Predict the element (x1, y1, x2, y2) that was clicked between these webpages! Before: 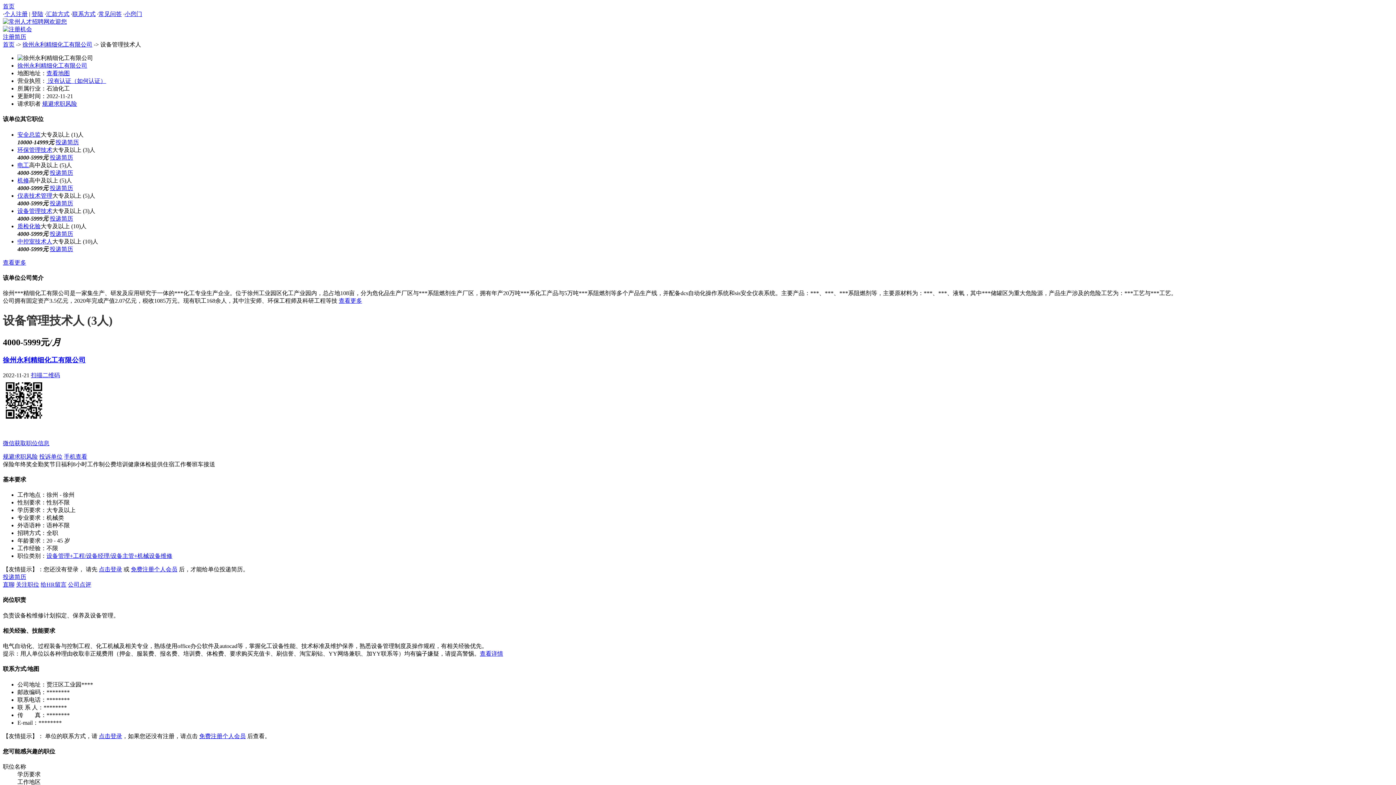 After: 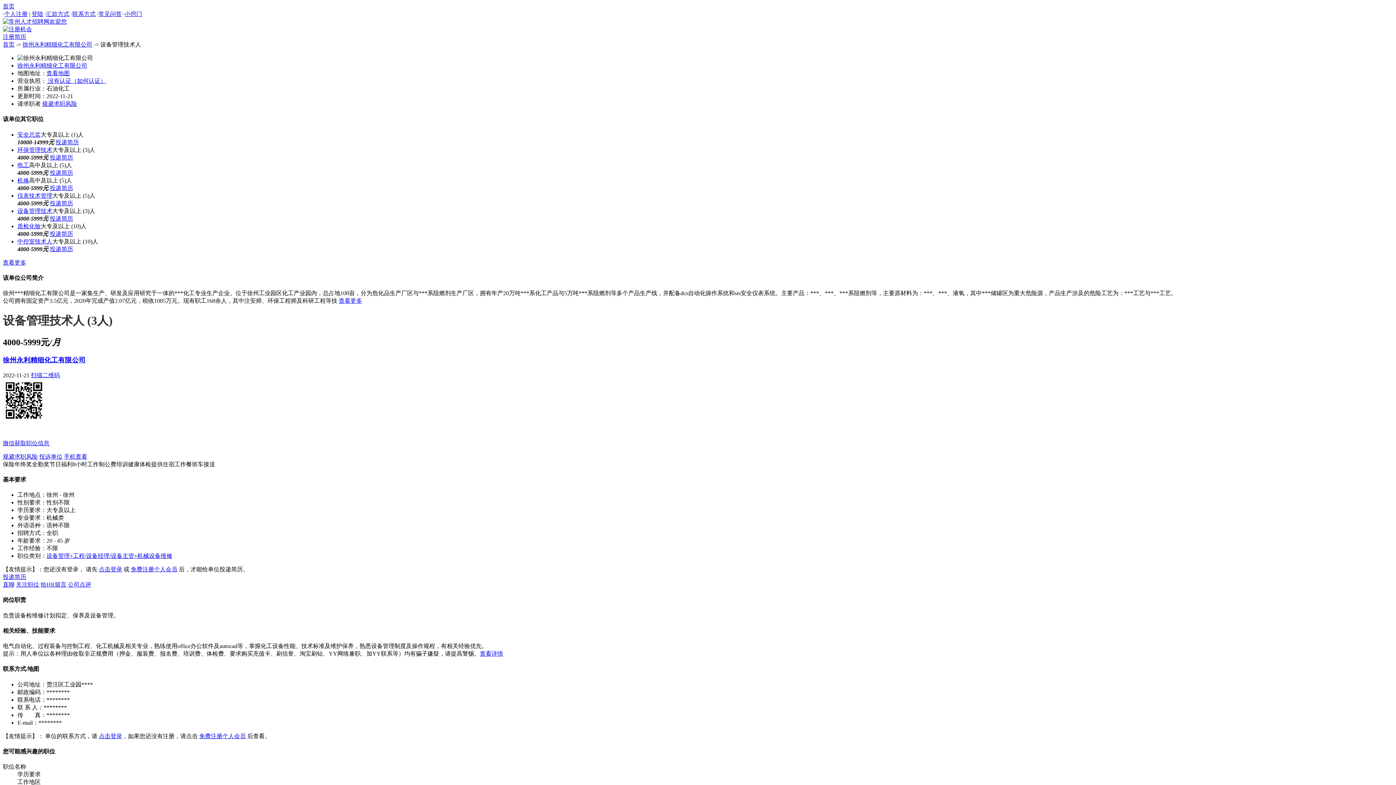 Action: label: 投递简历 bbox: (49, 215, 73, 221)